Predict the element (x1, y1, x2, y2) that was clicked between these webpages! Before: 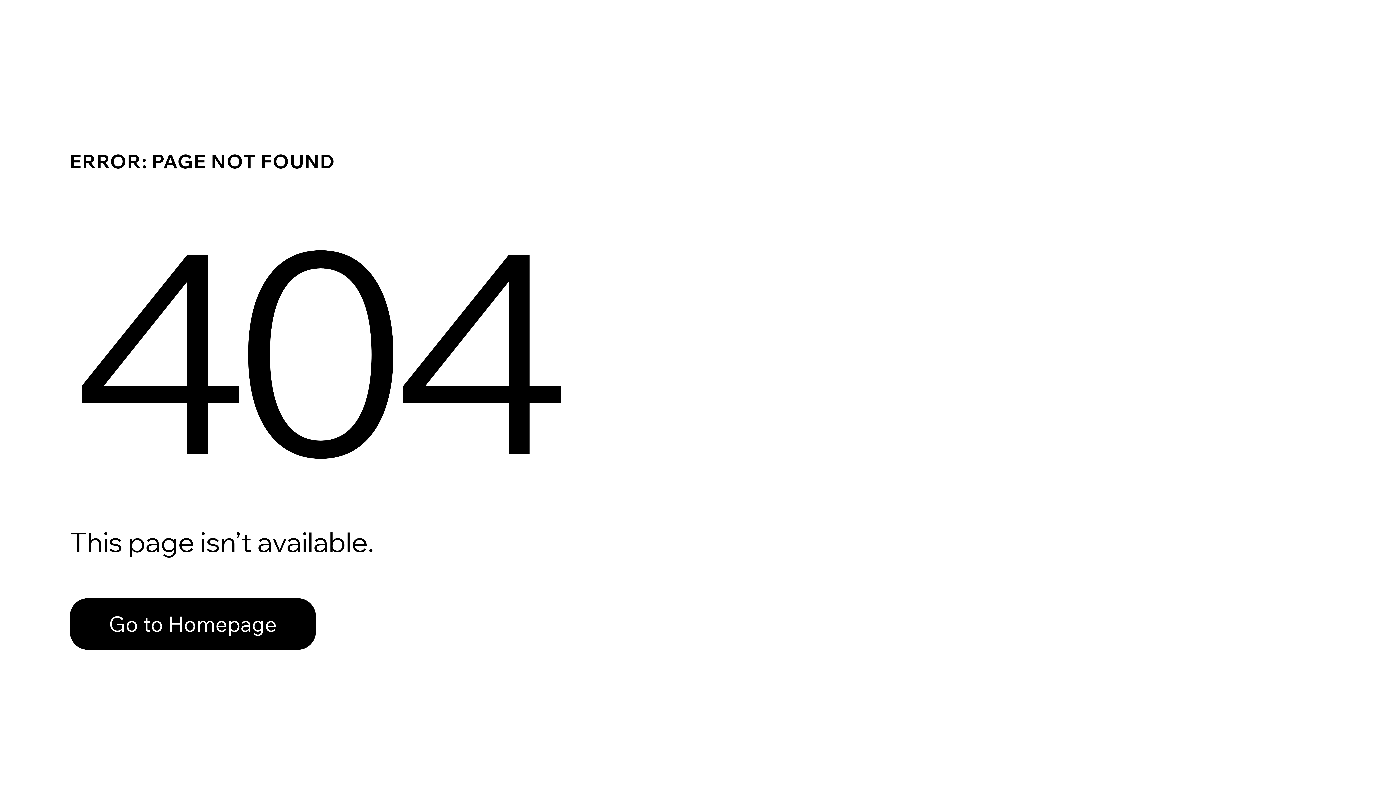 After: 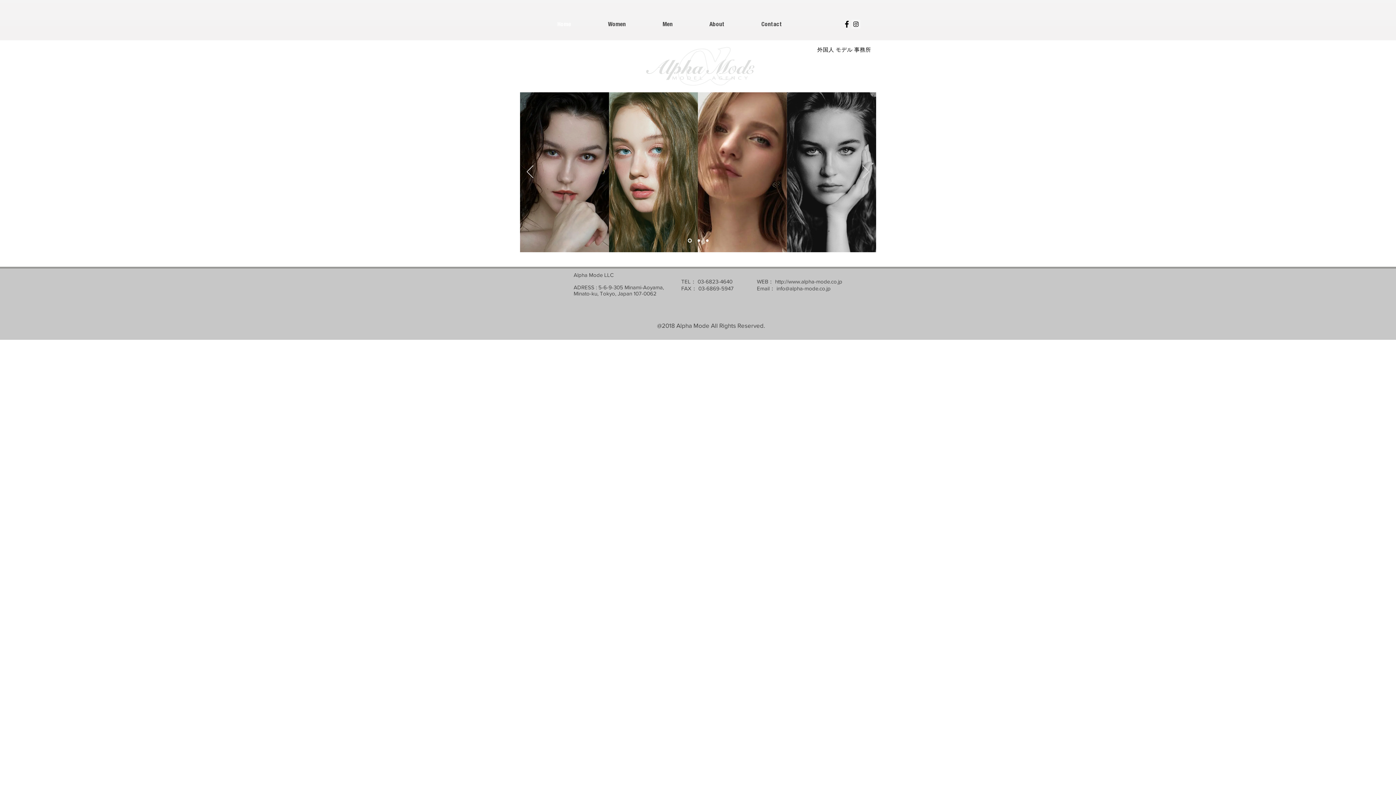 Action: bbox: (69, 582, 768, 659) label: Go to Homepage